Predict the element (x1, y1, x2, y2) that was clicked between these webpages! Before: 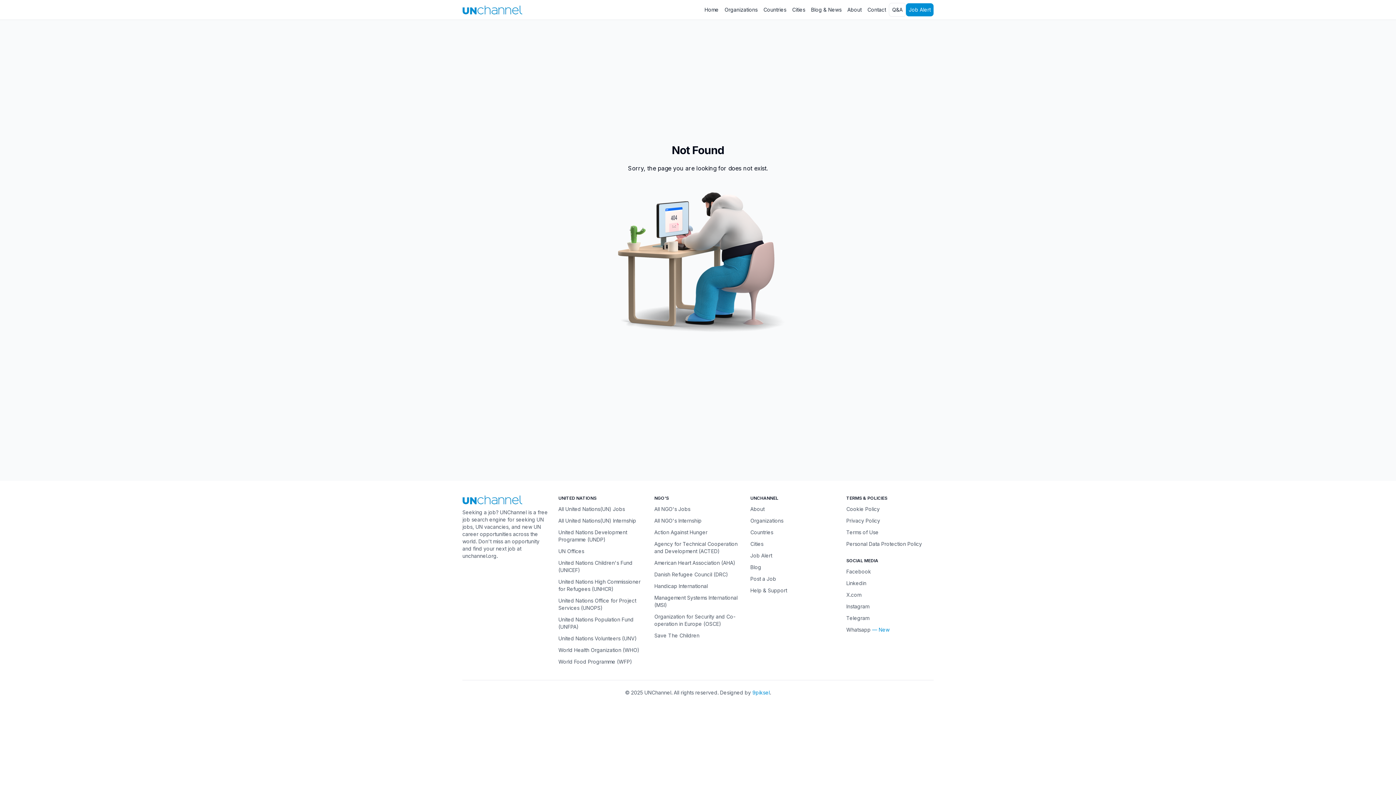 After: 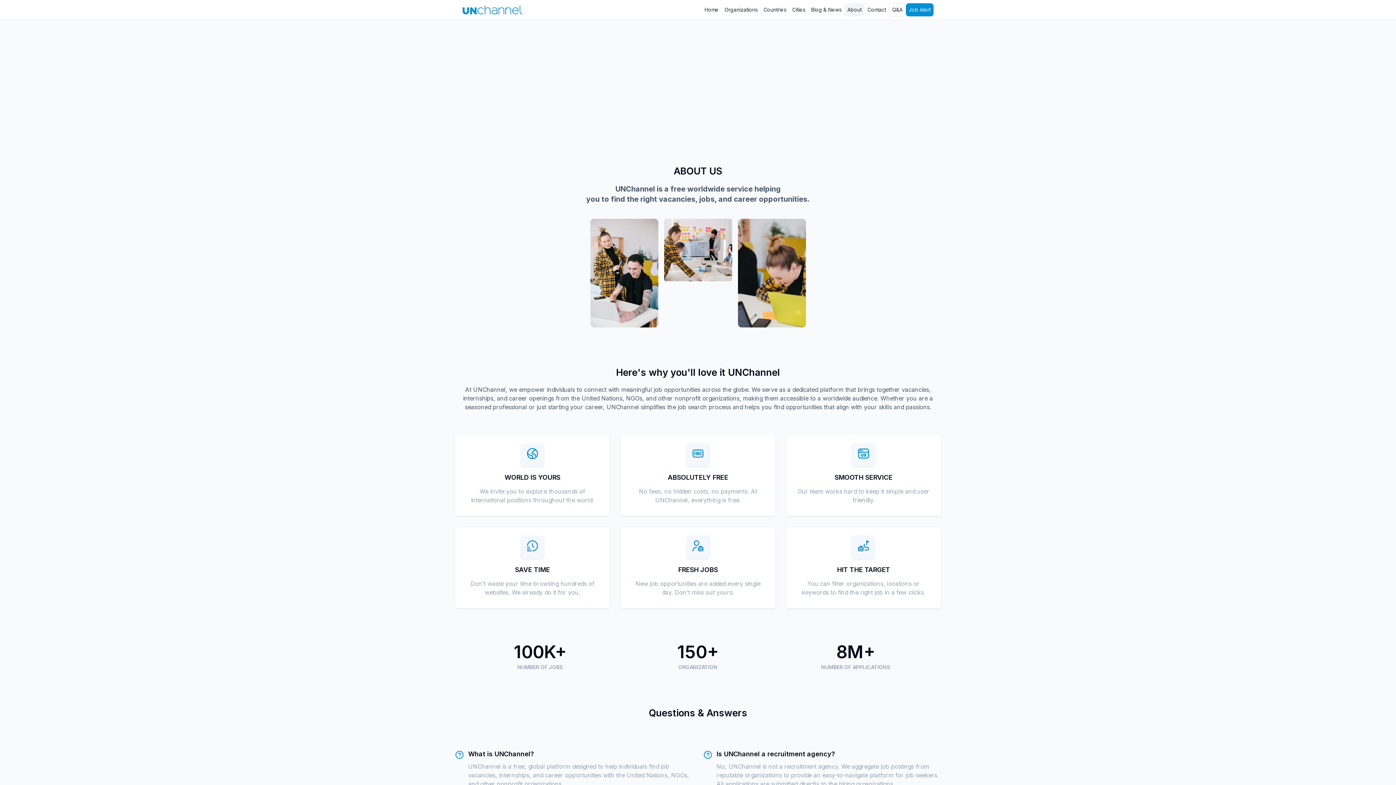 Action: label: About bbox: (844, 3, 864, 16)